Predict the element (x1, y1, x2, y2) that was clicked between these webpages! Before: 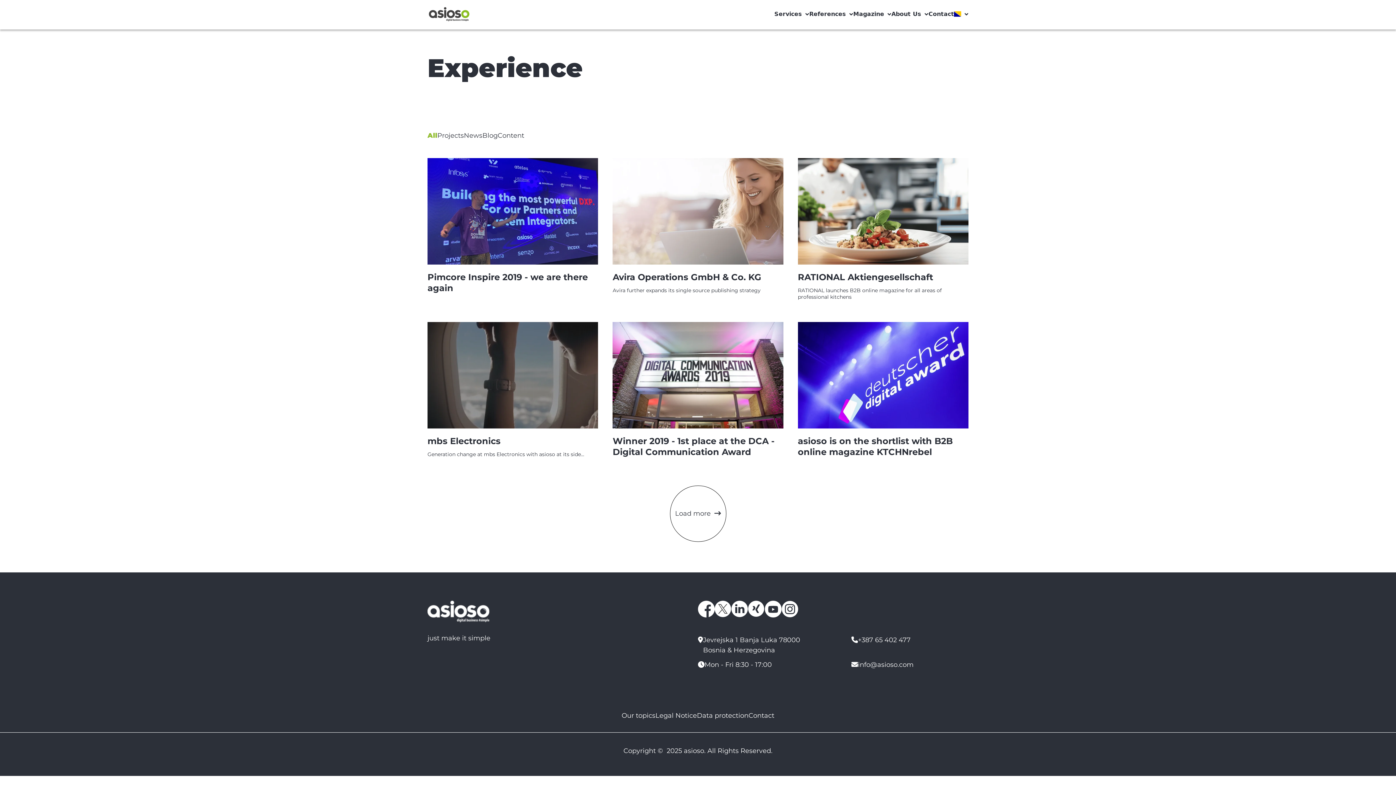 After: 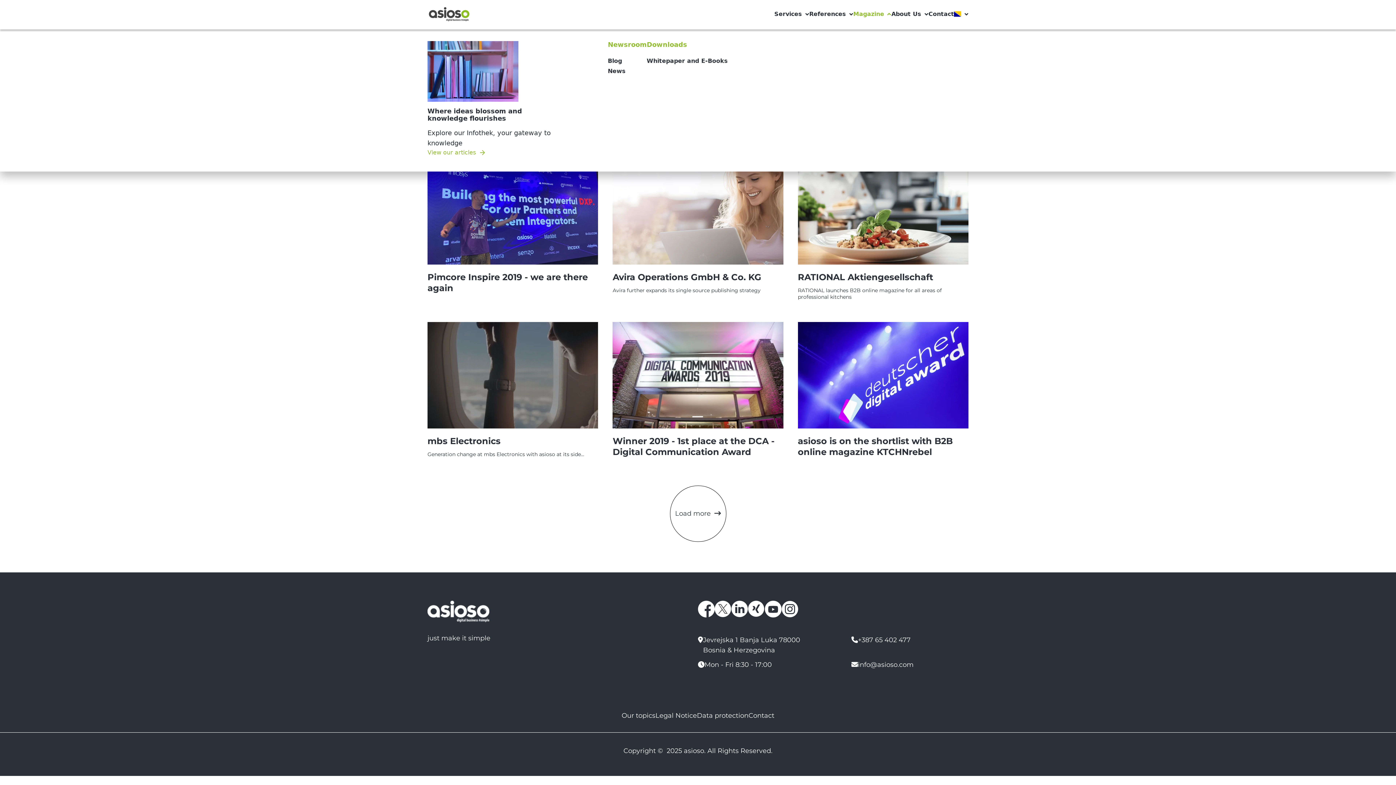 Action: bbox: (853, 9, 891, 18) label: Magazine